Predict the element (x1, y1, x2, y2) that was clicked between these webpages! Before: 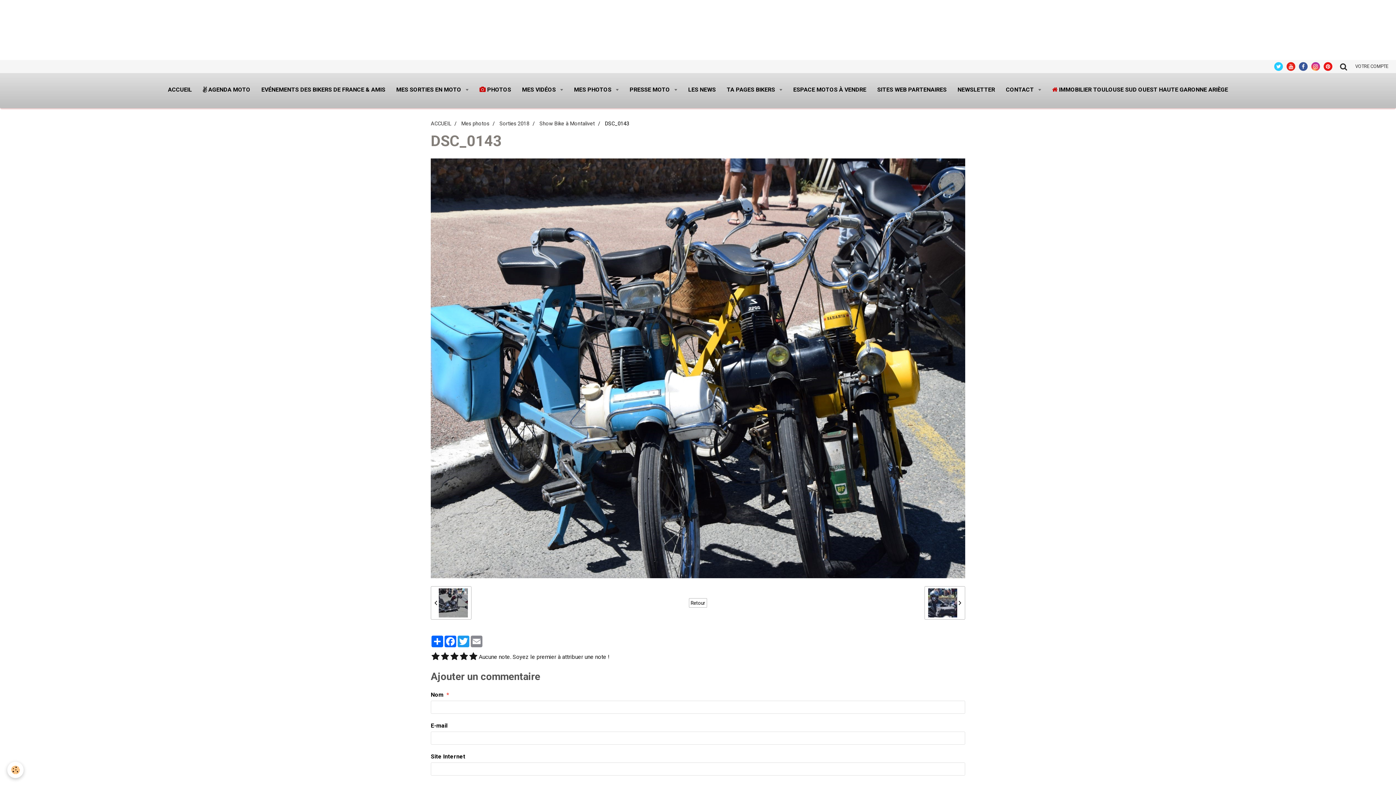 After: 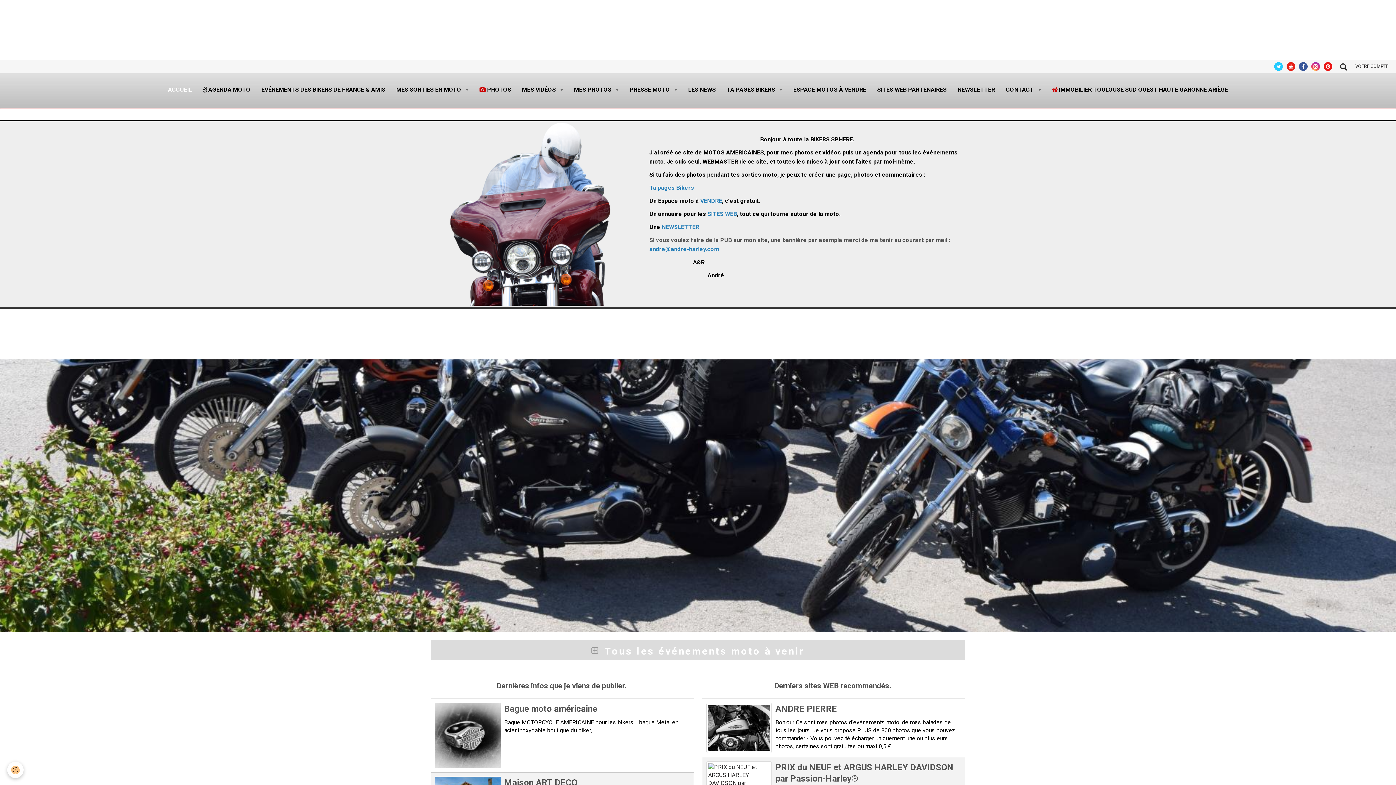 Action: label: ACCUEIL bbox: (162, 80, 197, 99)